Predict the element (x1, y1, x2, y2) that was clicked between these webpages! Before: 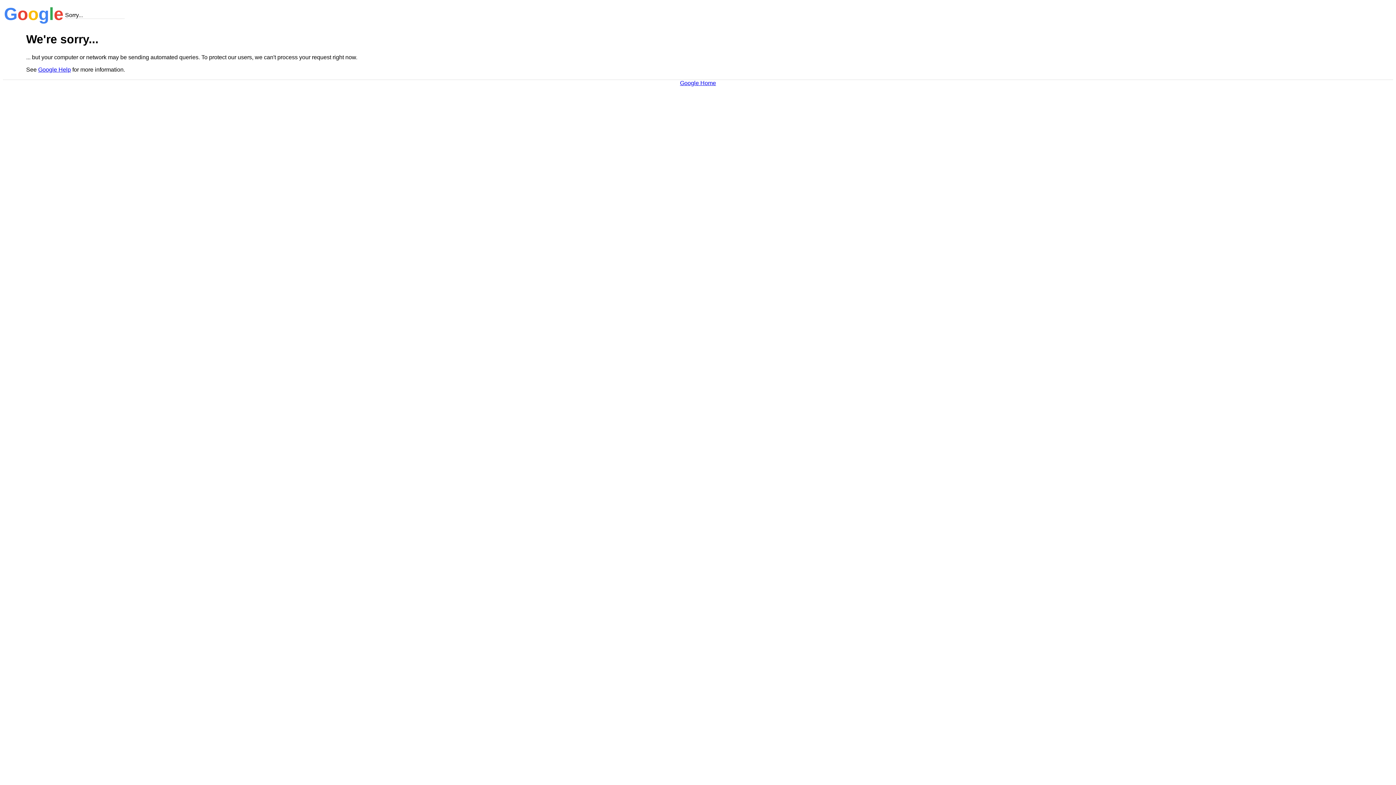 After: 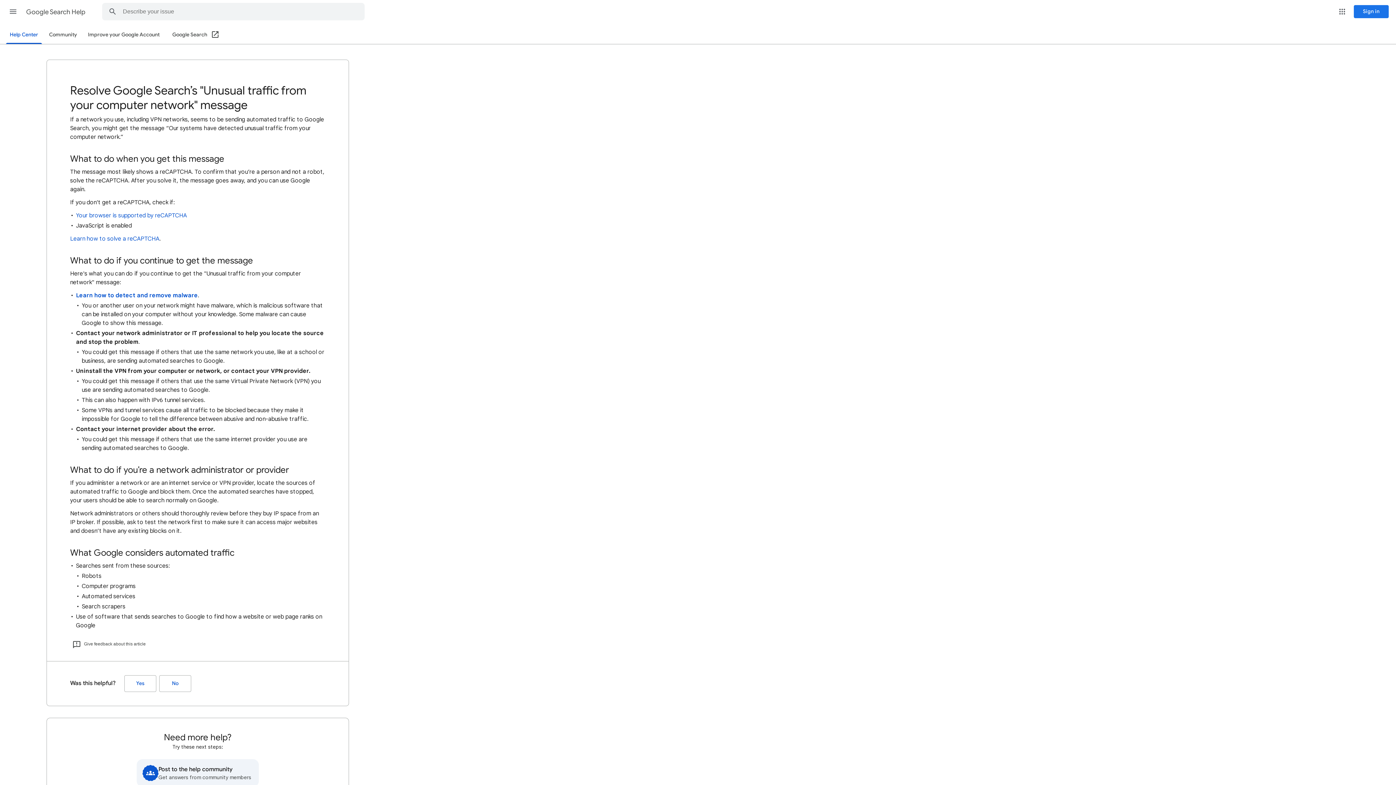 Action: bbox: (38, 66, 70, 72) label: Google Help